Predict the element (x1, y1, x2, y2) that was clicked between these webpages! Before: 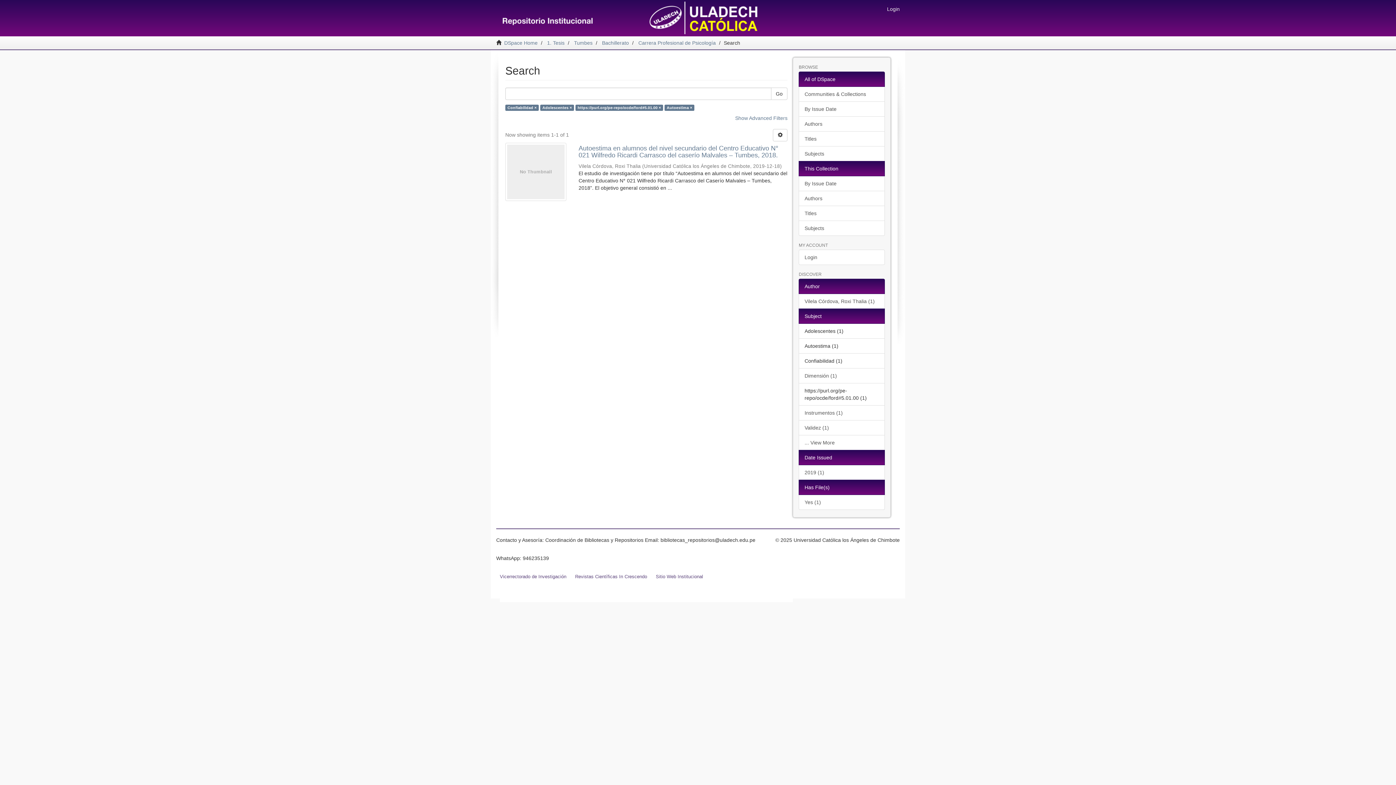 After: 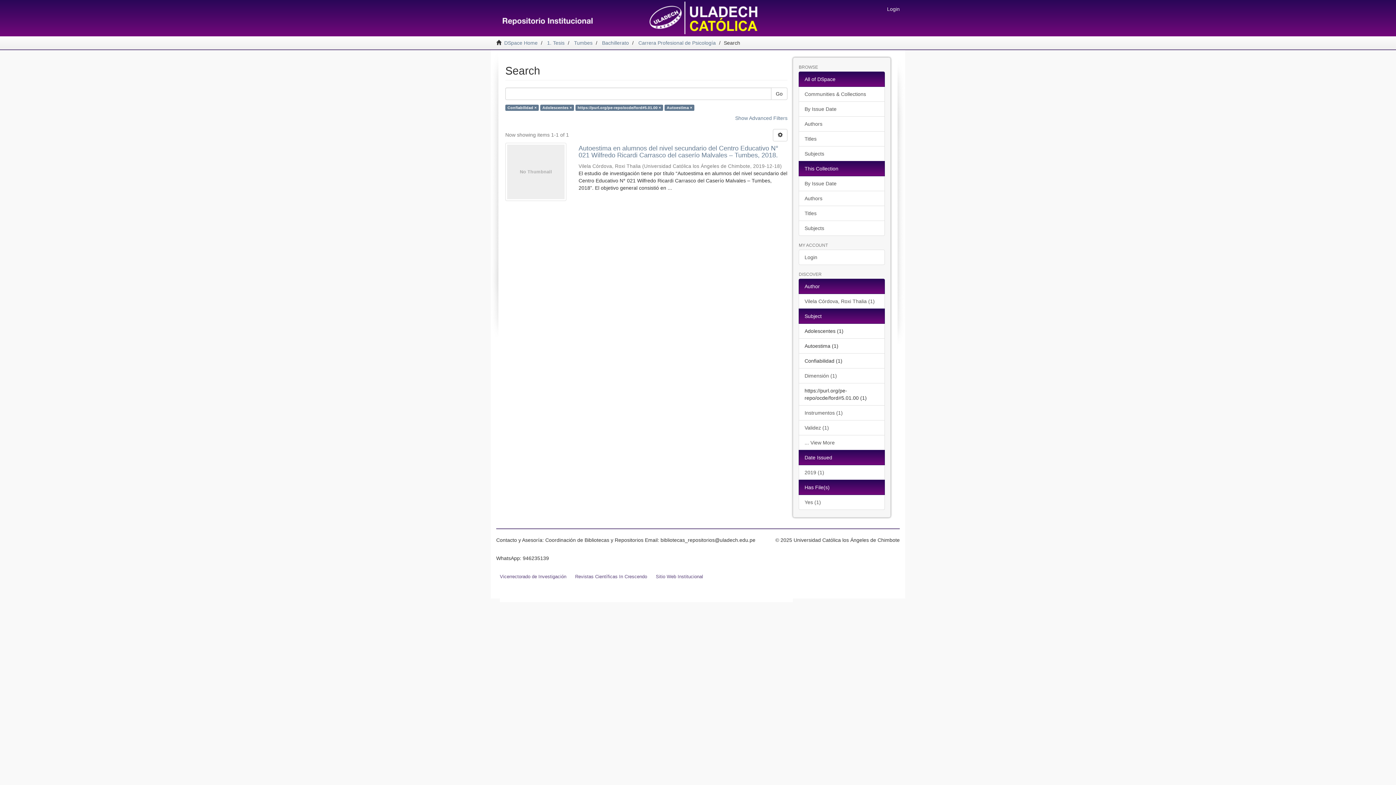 Action: label: Go bbox: (771, 87, 787, 100)